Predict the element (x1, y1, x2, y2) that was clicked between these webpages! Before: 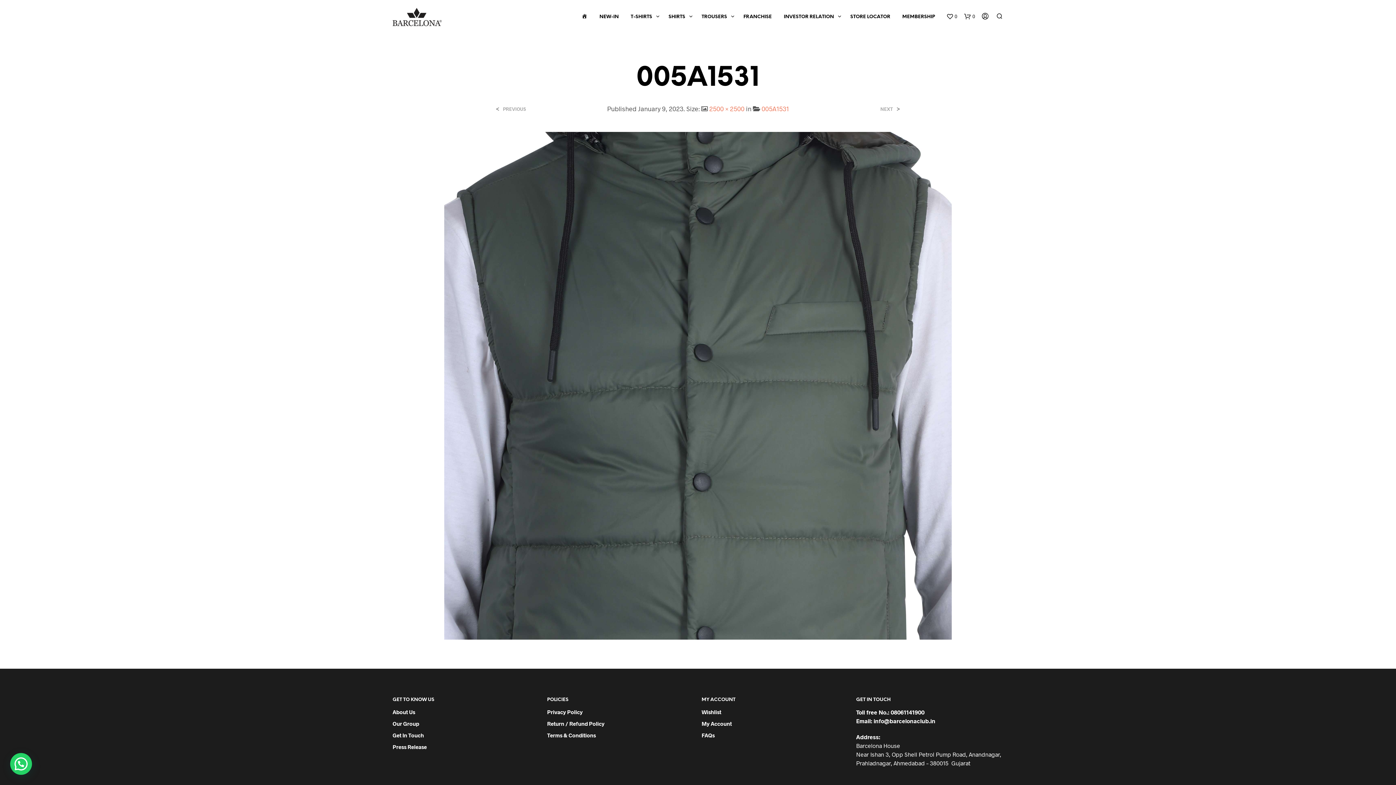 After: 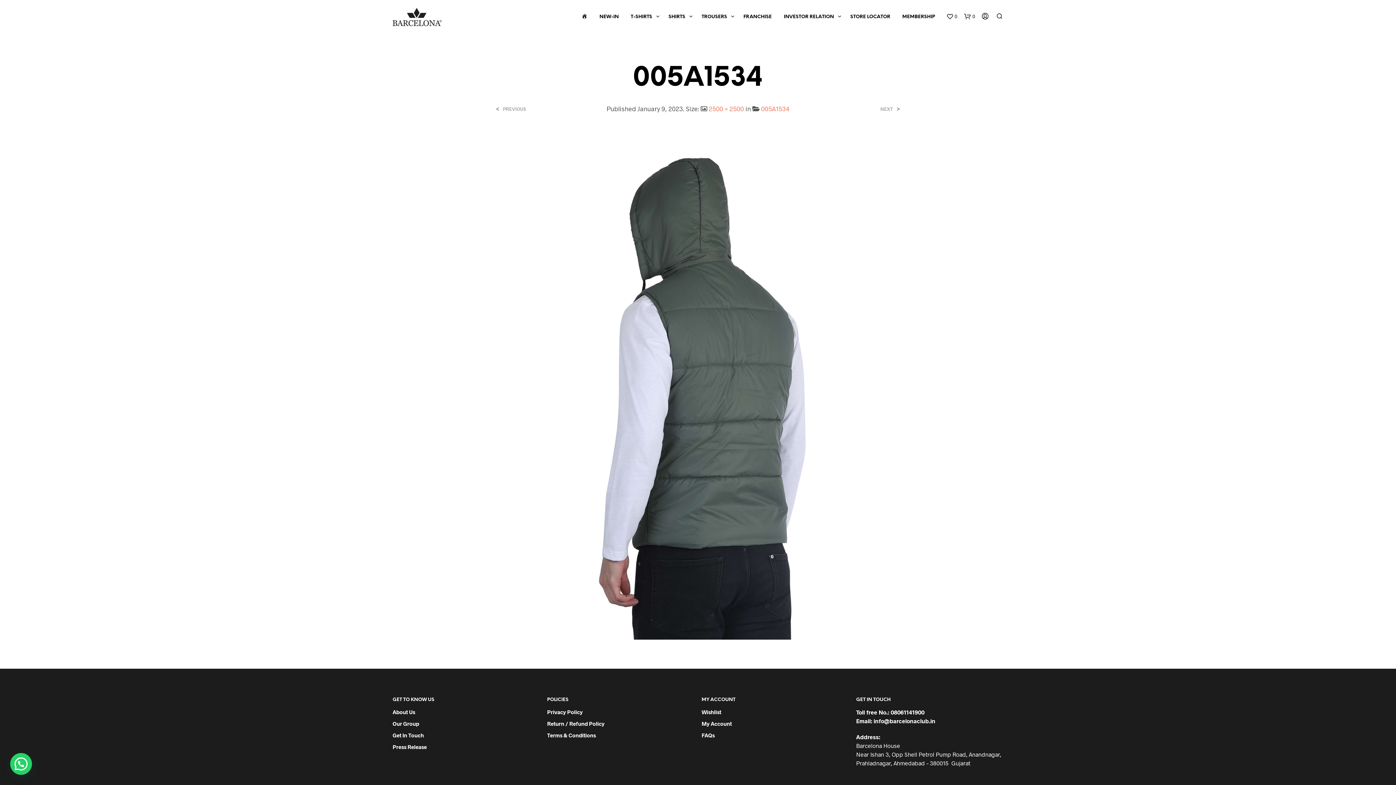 Action: bbox: (444, 381, 952, 388)